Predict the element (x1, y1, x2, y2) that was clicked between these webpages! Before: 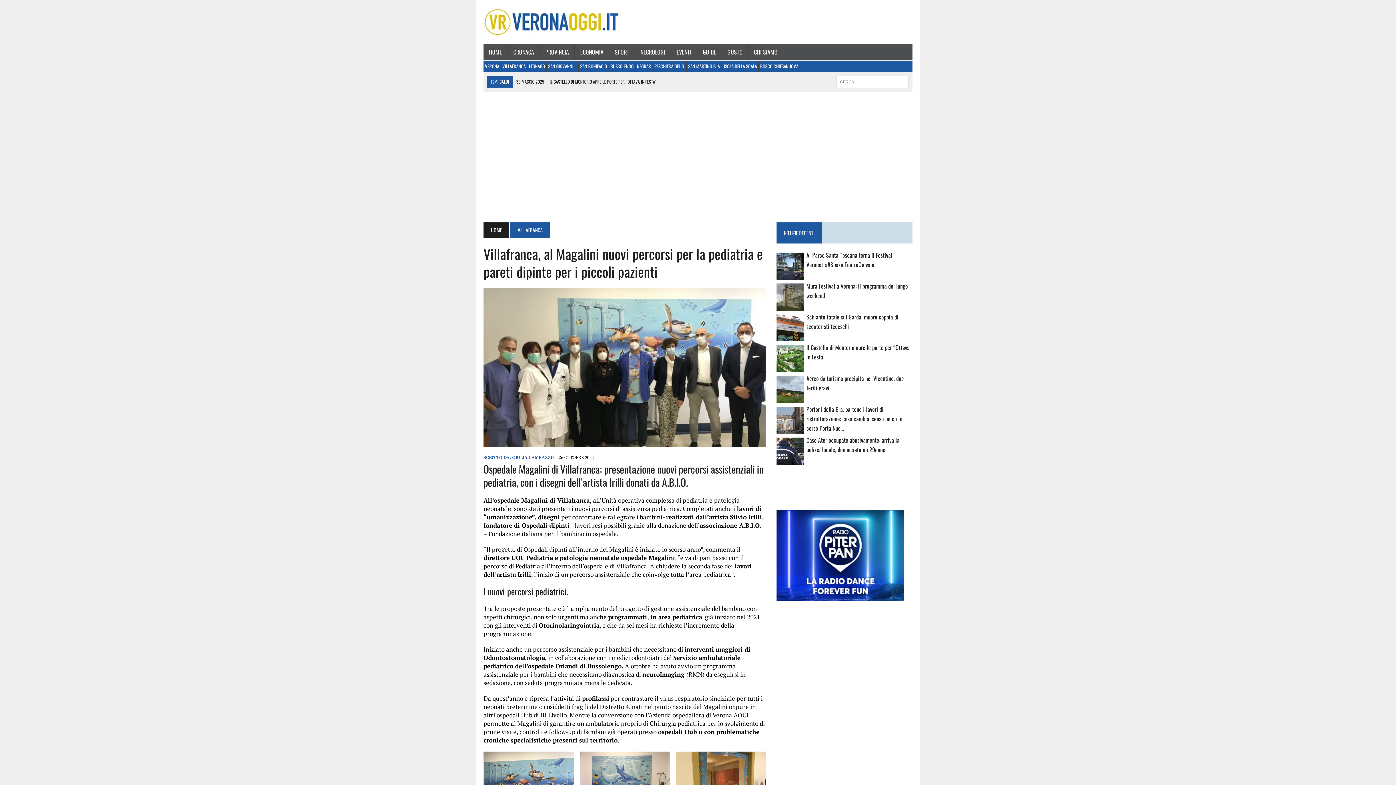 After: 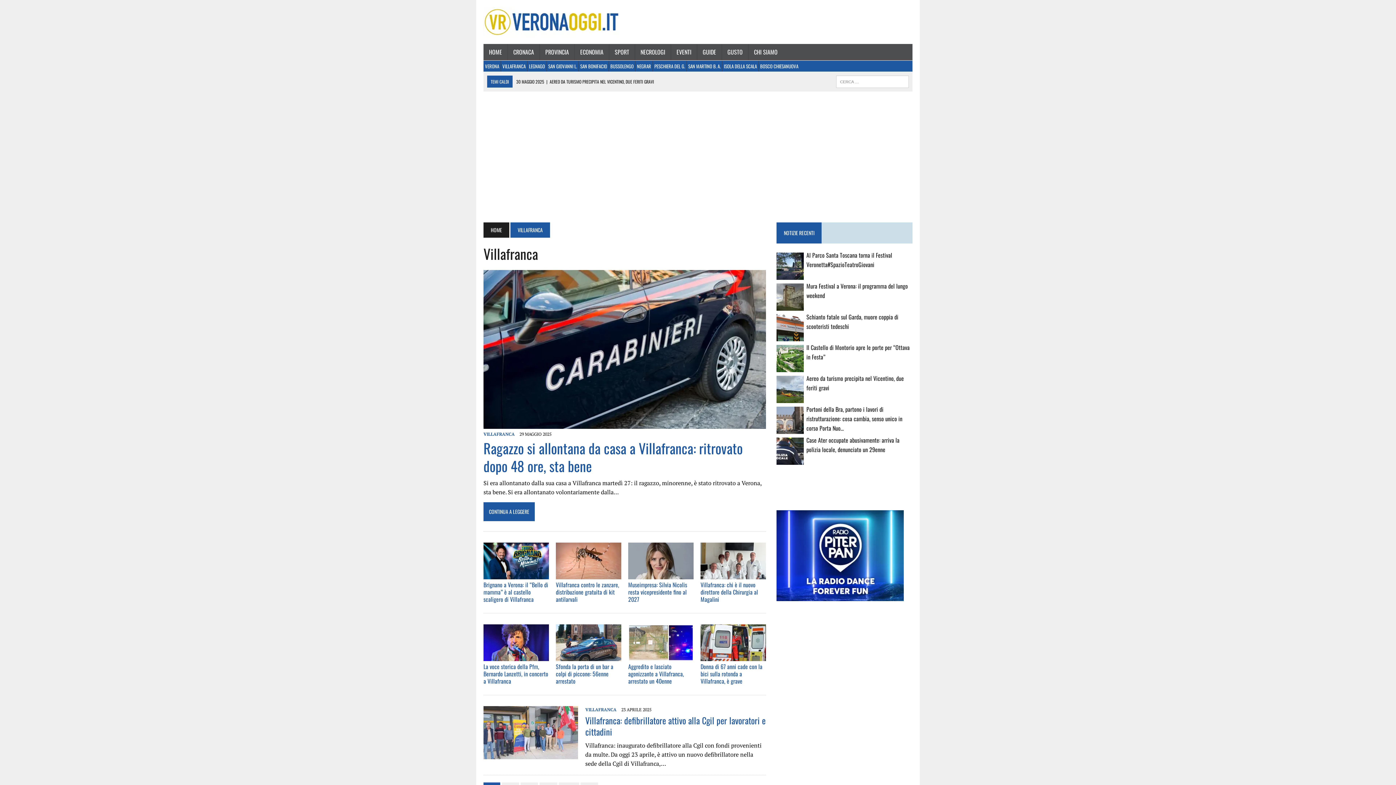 Action: label: VILLAFRANCA bbox: (510, 222, 550, 237)